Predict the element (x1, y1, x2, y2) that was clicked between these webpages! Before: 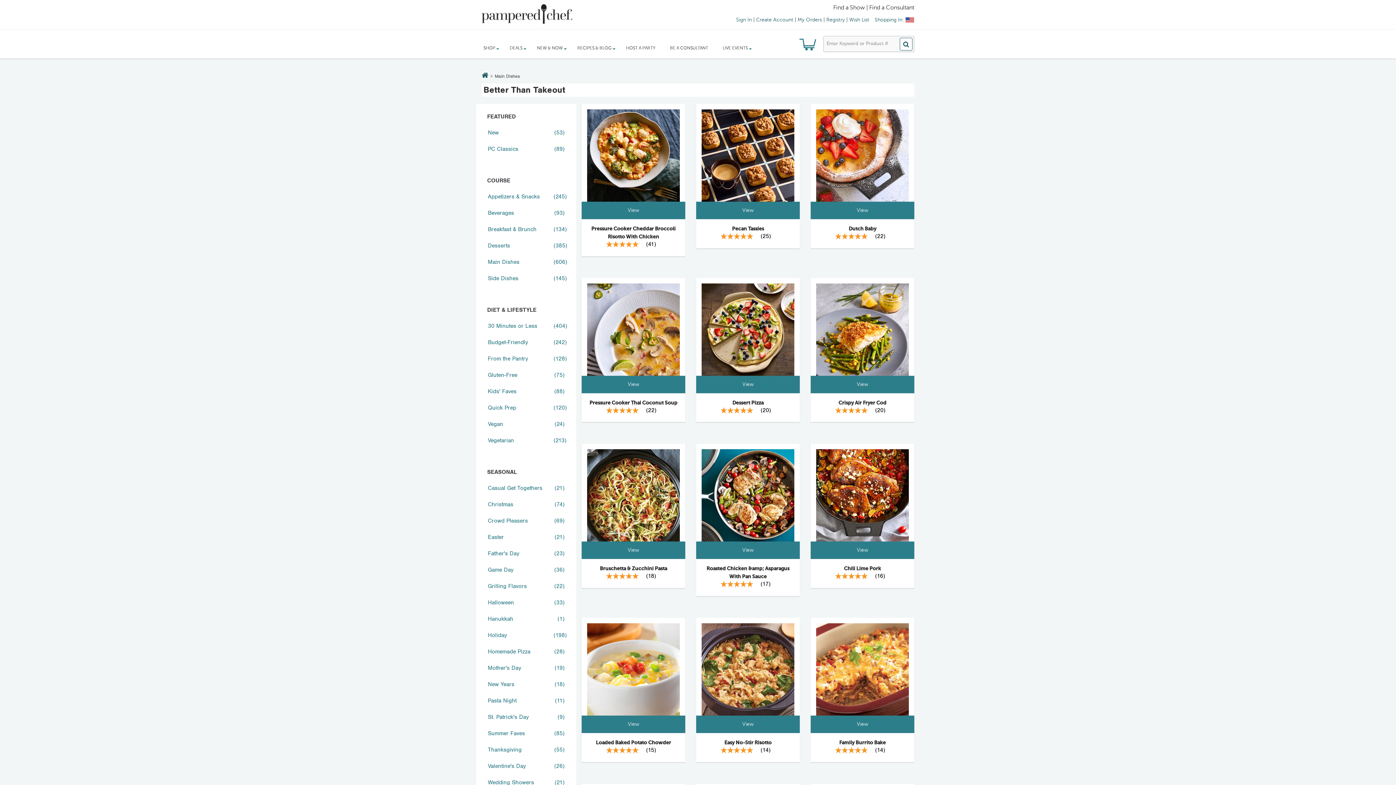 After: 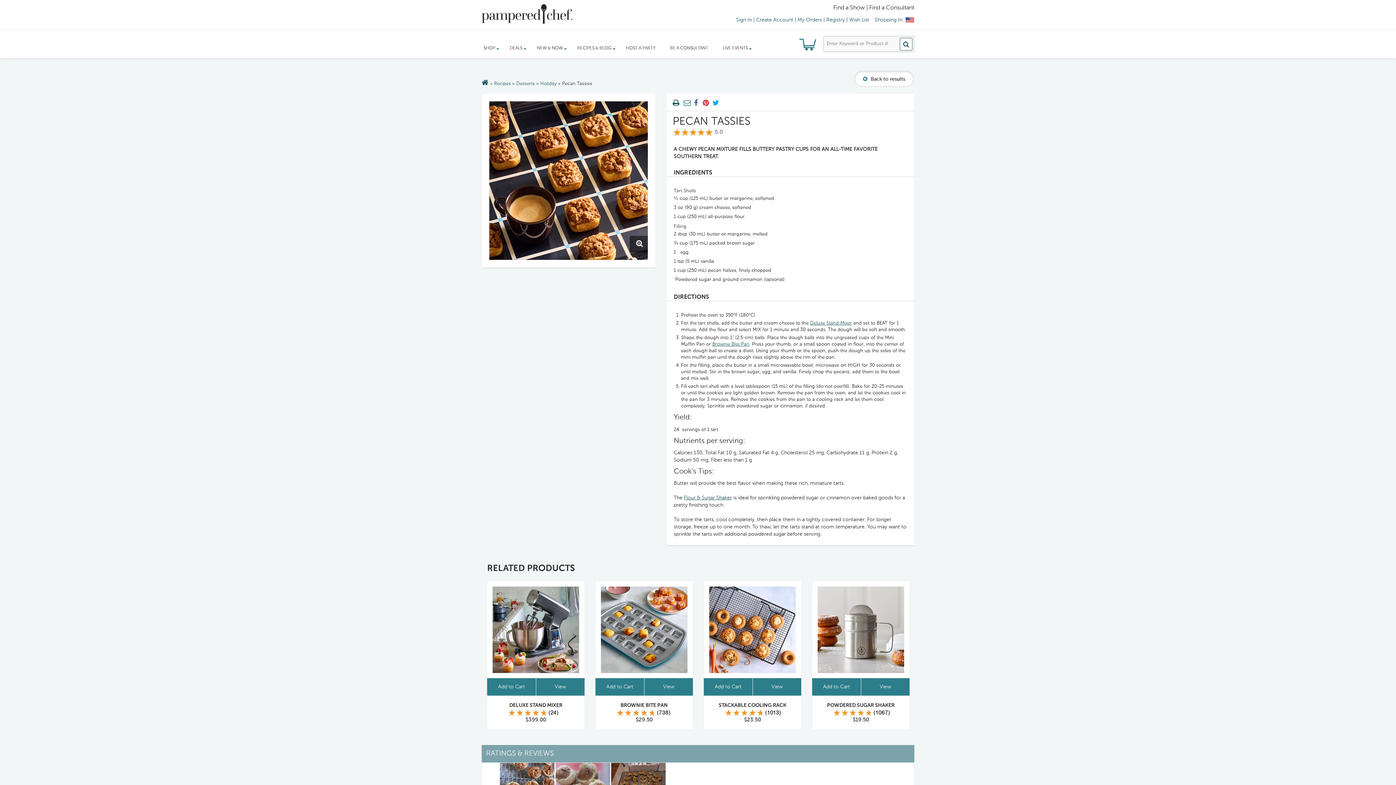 Action: bbox: (701, 154, 794, 157)